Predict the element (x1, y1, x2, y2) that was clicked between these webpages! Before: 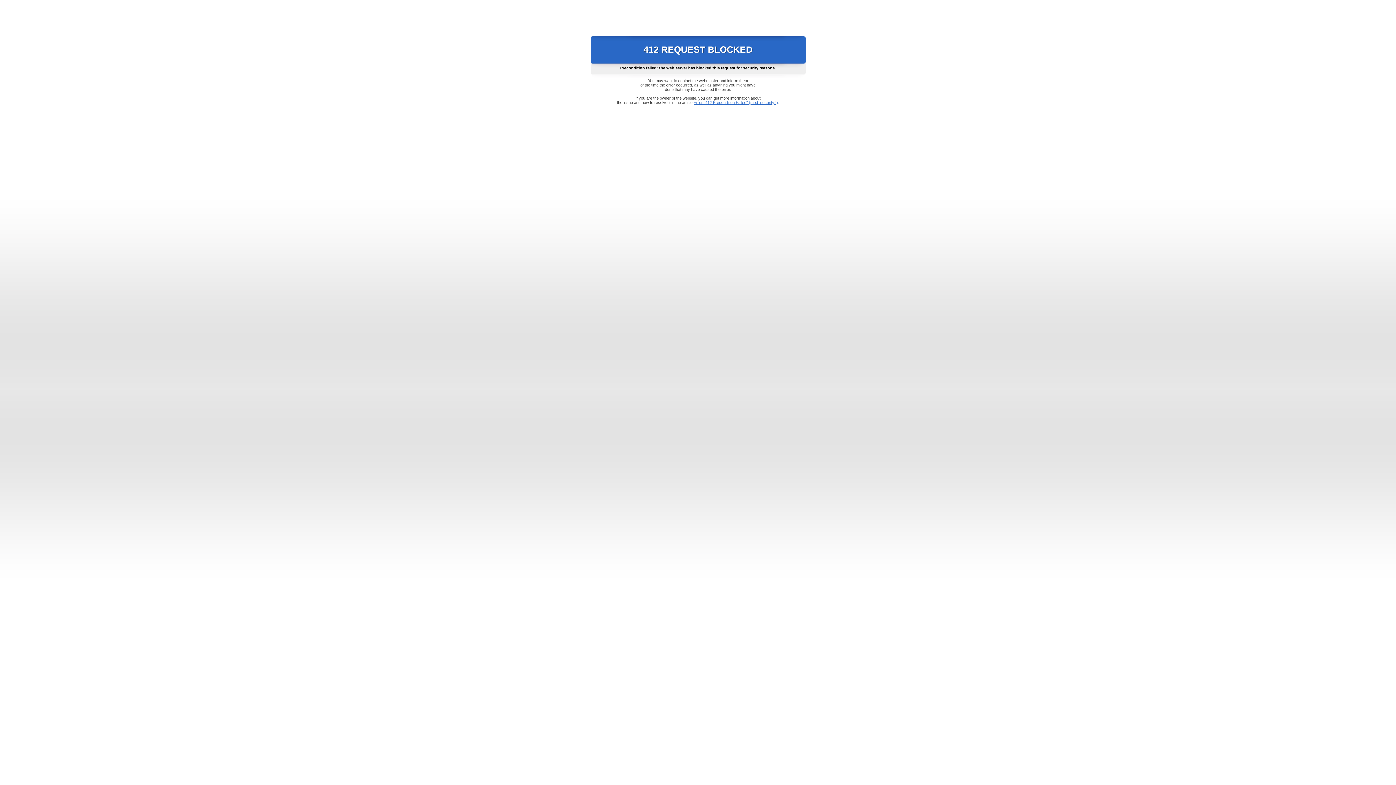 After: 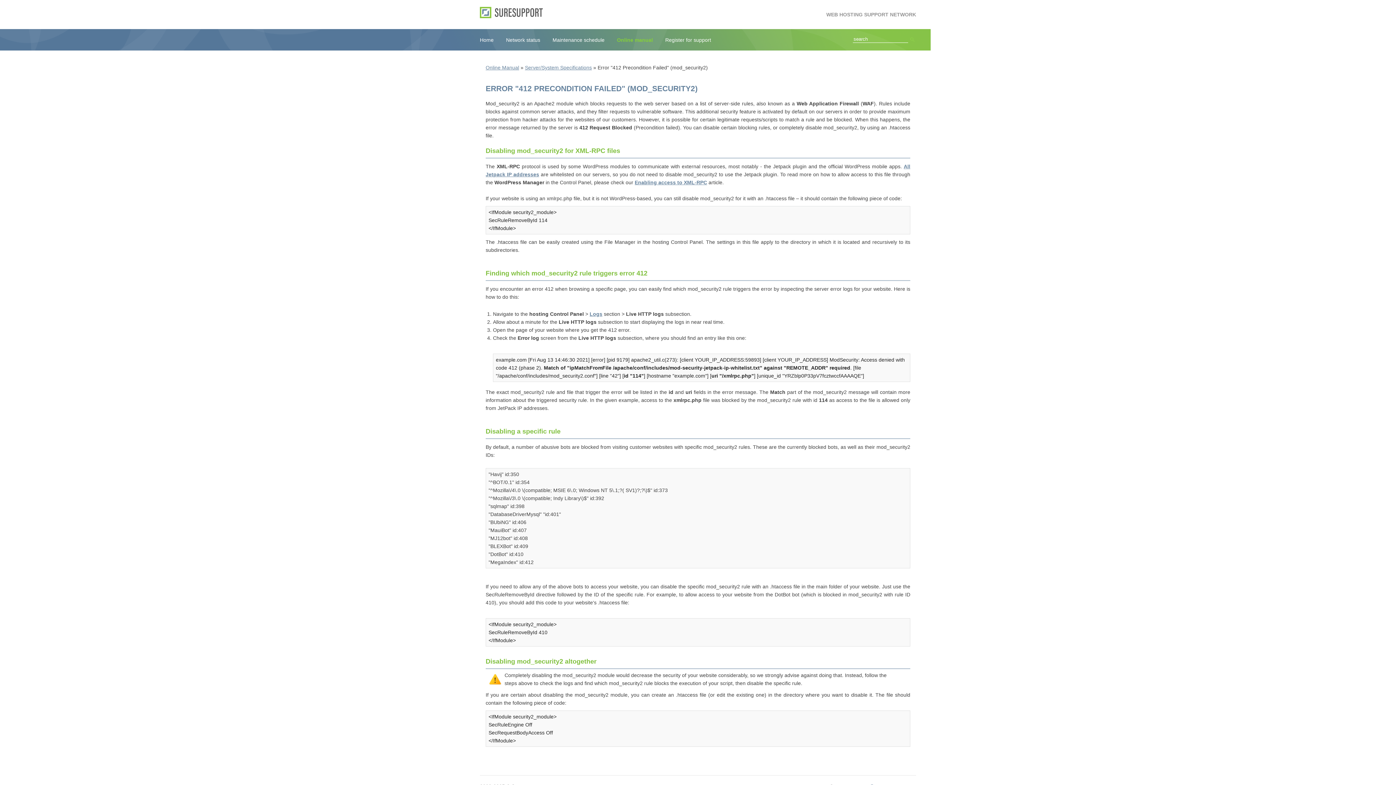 Action: bbox: (693, 100, 778, 104) label: Error "412 Precondition Failed" (mod_security2)